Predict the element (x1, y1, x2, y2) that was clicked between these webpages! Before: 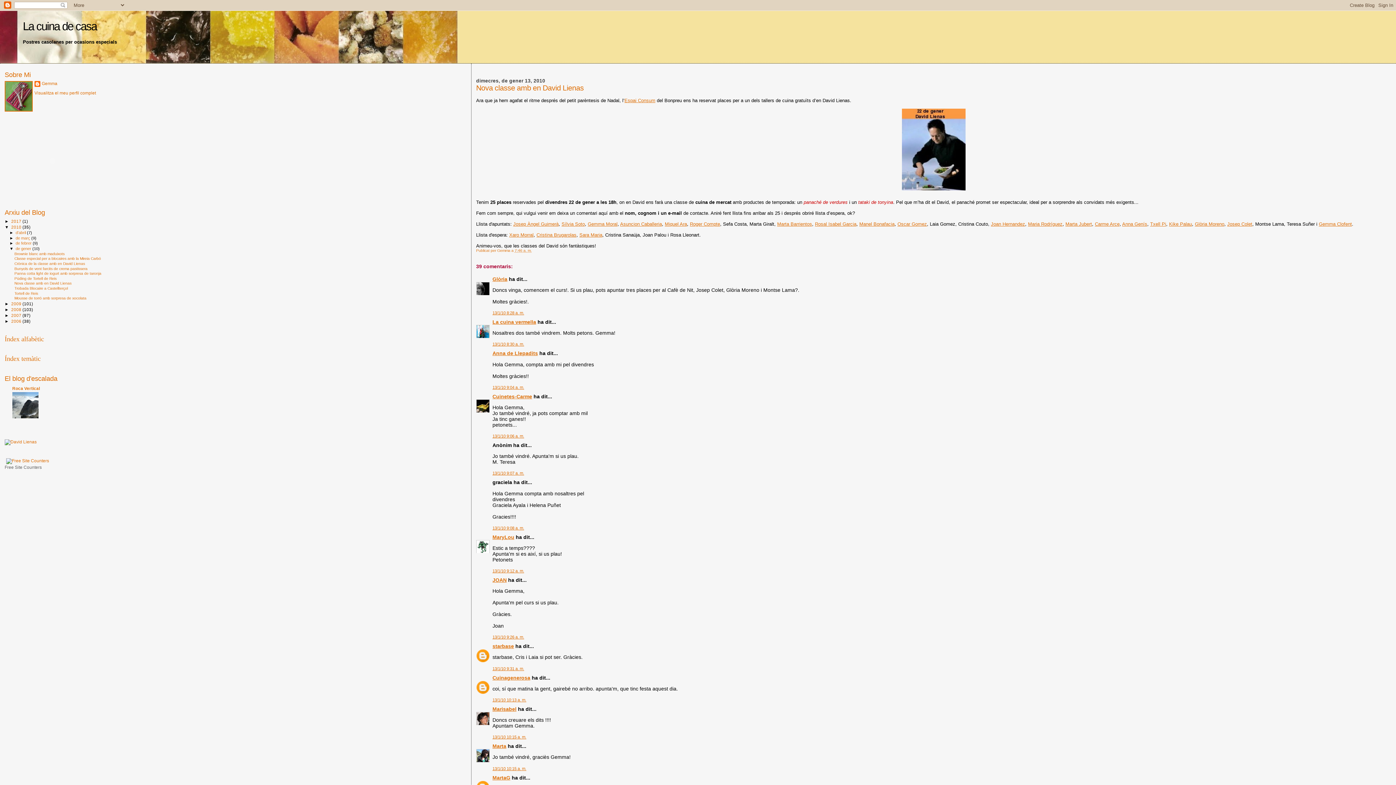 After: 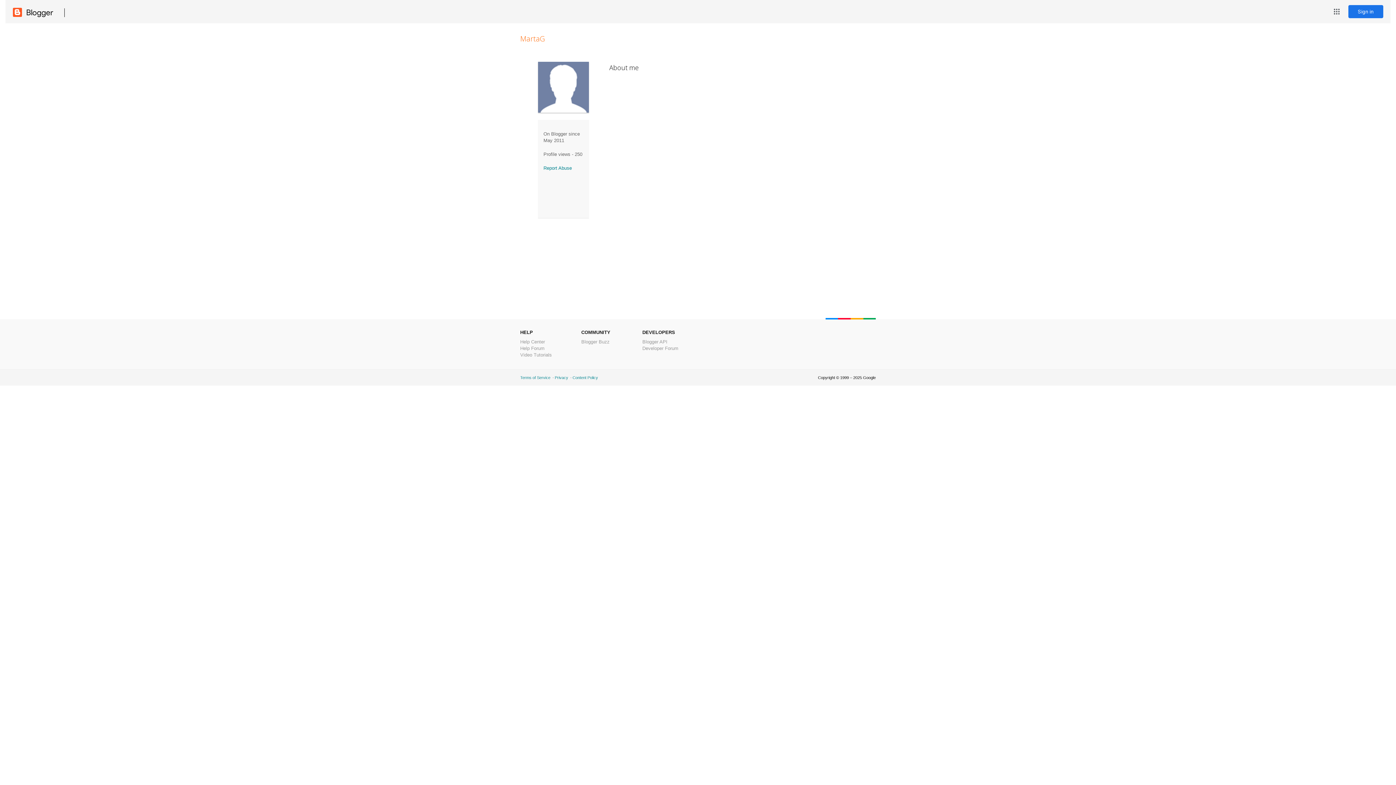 Action: bbox: (492, 775, 510, 780) label: MartaG